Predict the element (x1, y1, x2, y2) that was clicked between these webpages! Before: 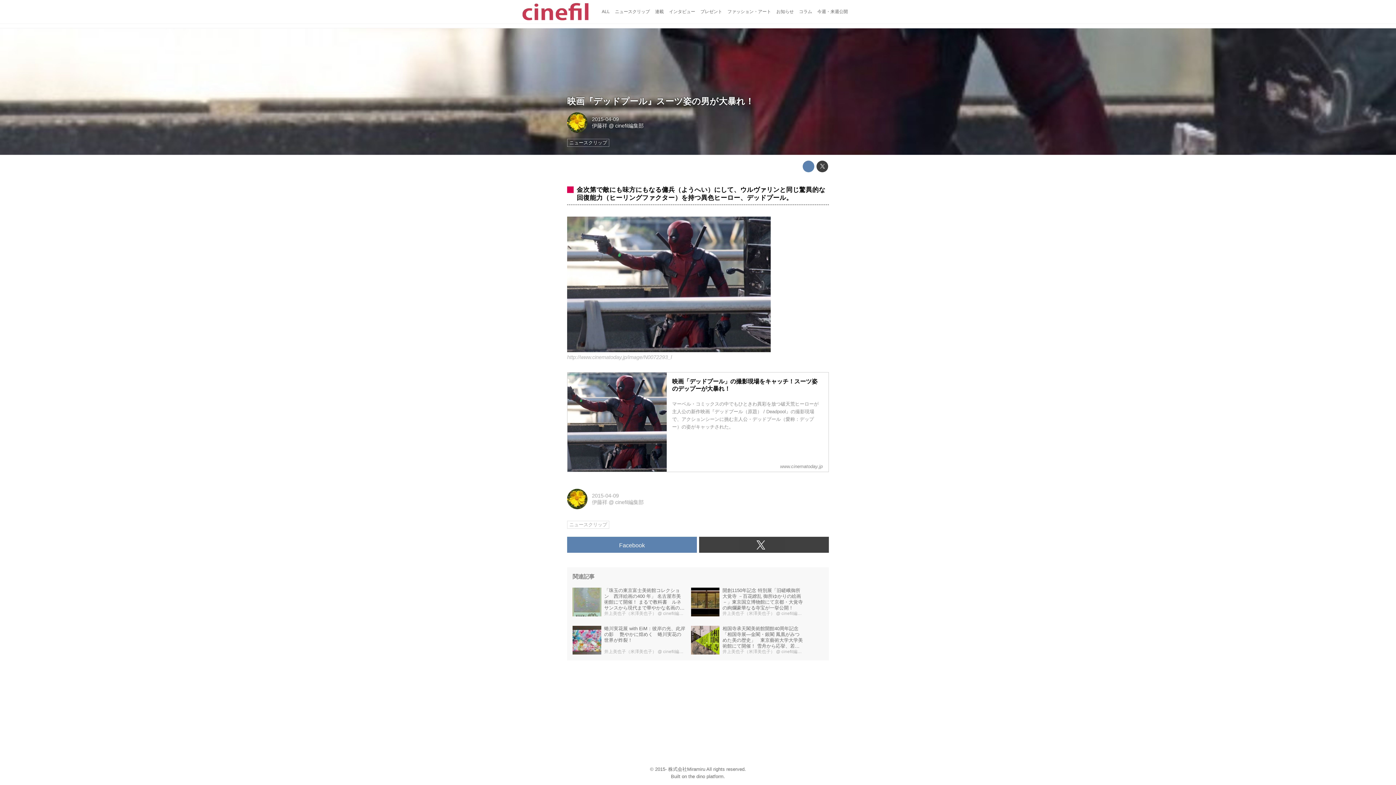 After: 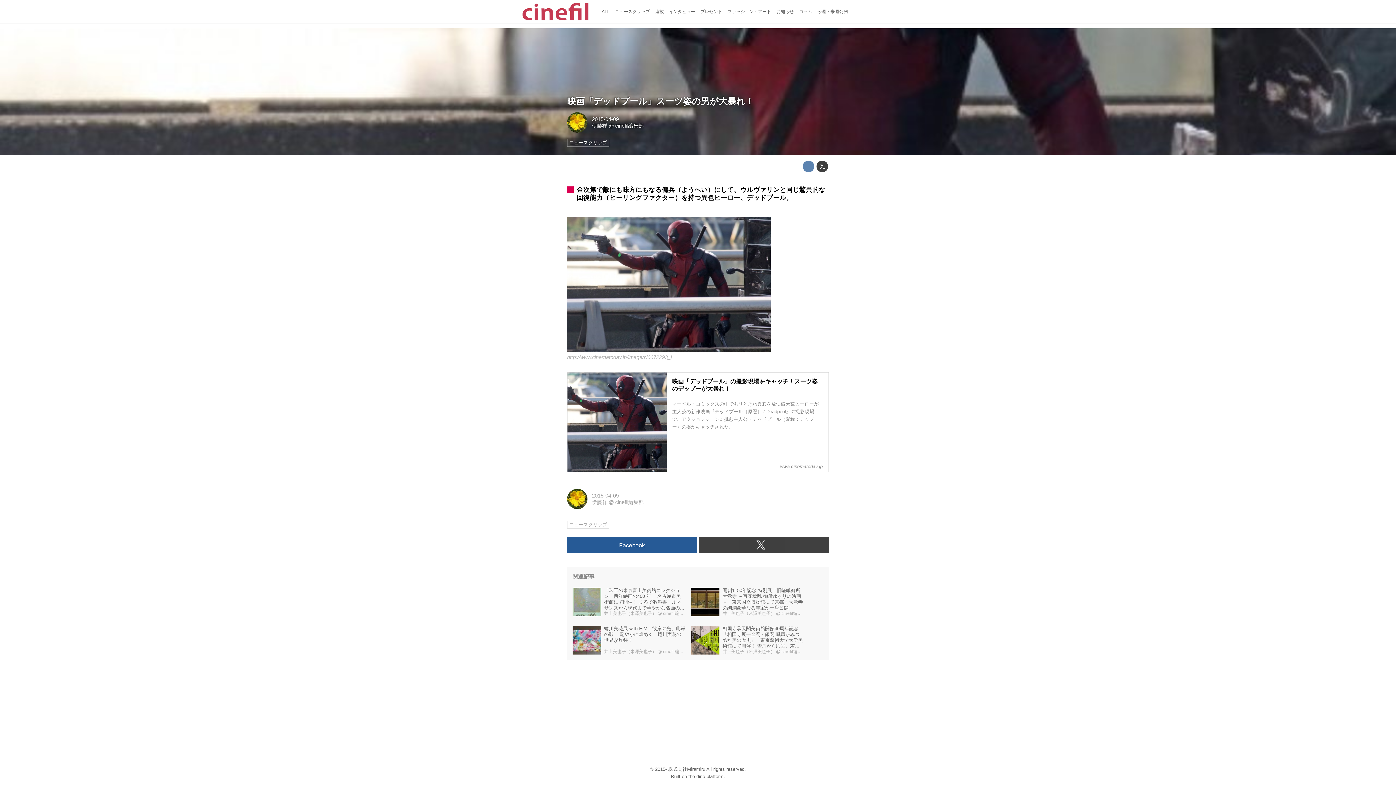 Action: label: Facebook bbox: (567, 537, 697, 553)